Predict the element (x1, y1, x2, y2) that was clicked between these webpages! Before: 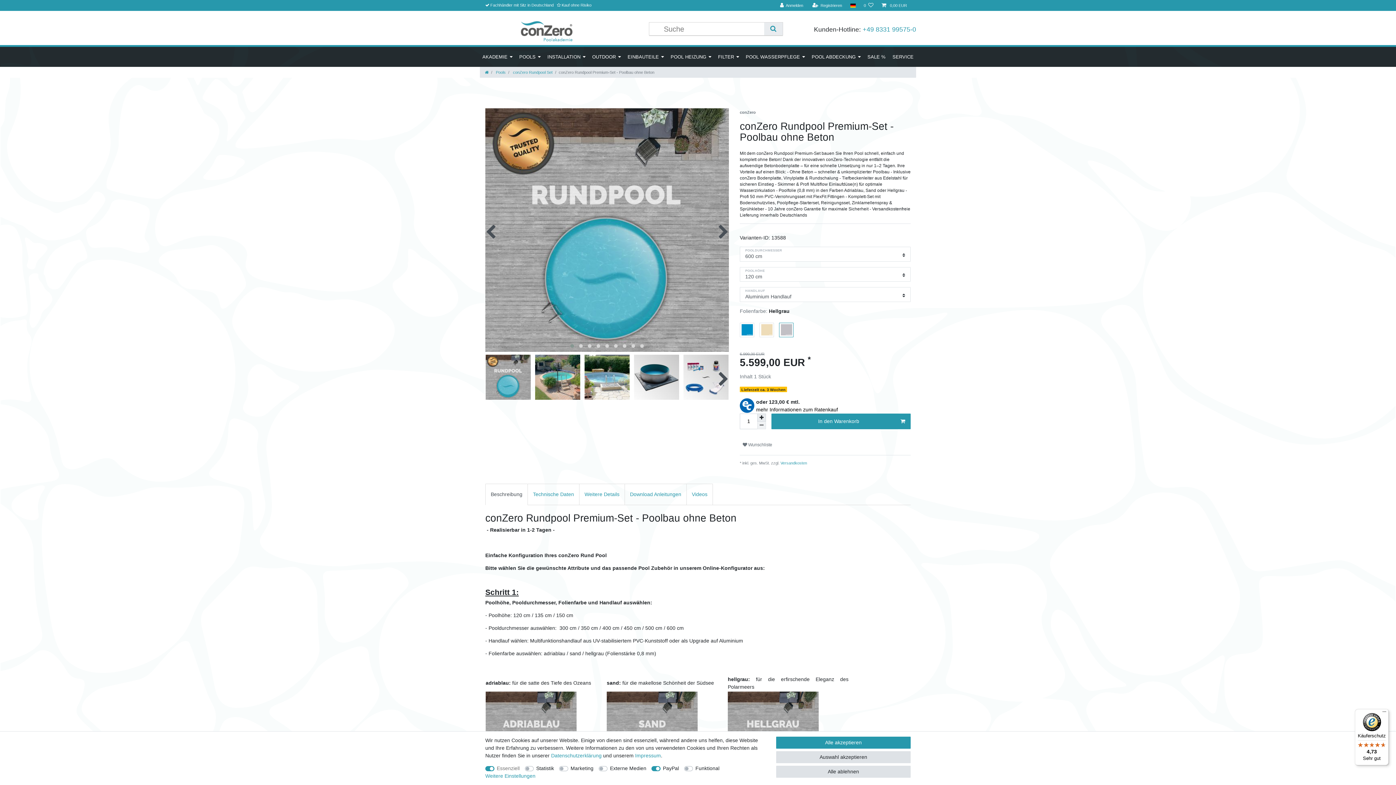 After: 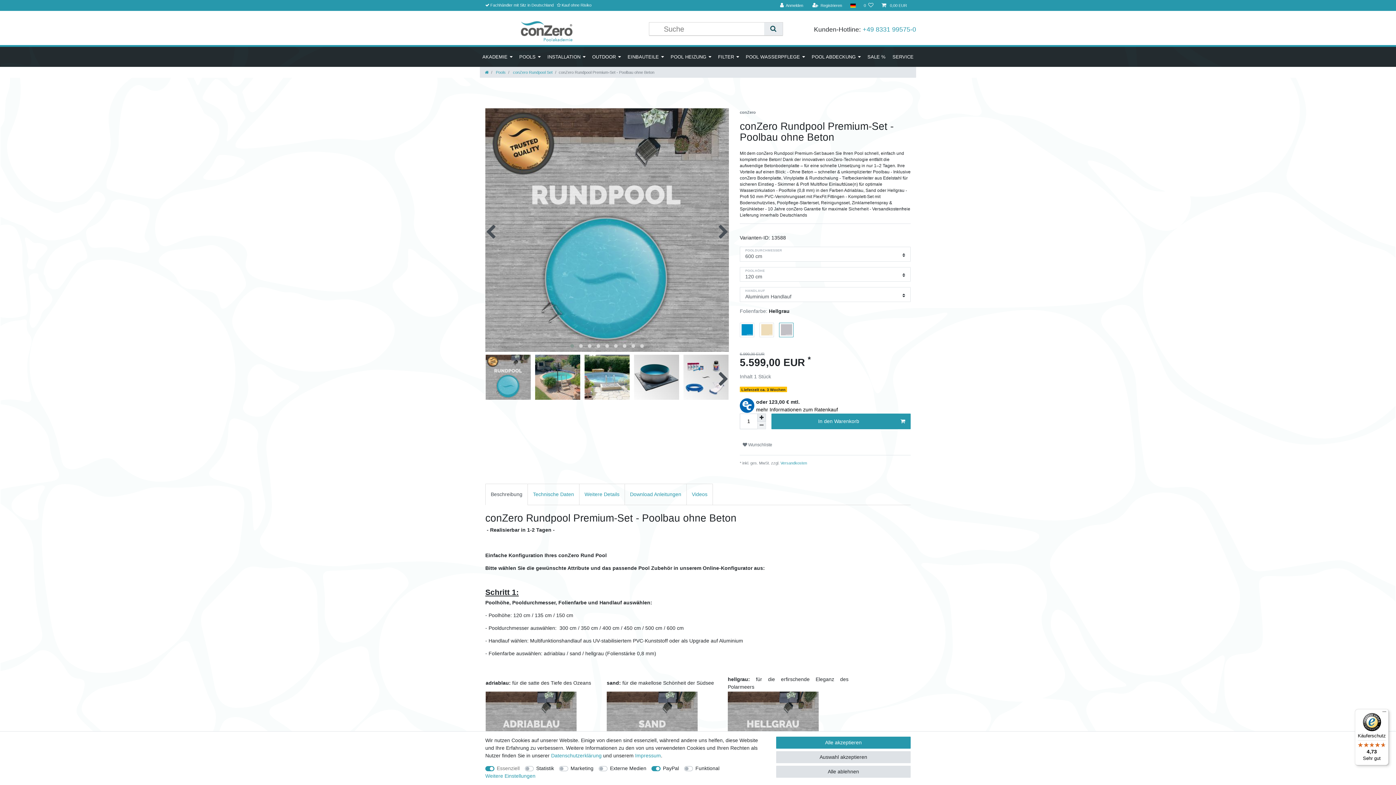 Action: bbox: (764, 22, 782, 35) label: Suche